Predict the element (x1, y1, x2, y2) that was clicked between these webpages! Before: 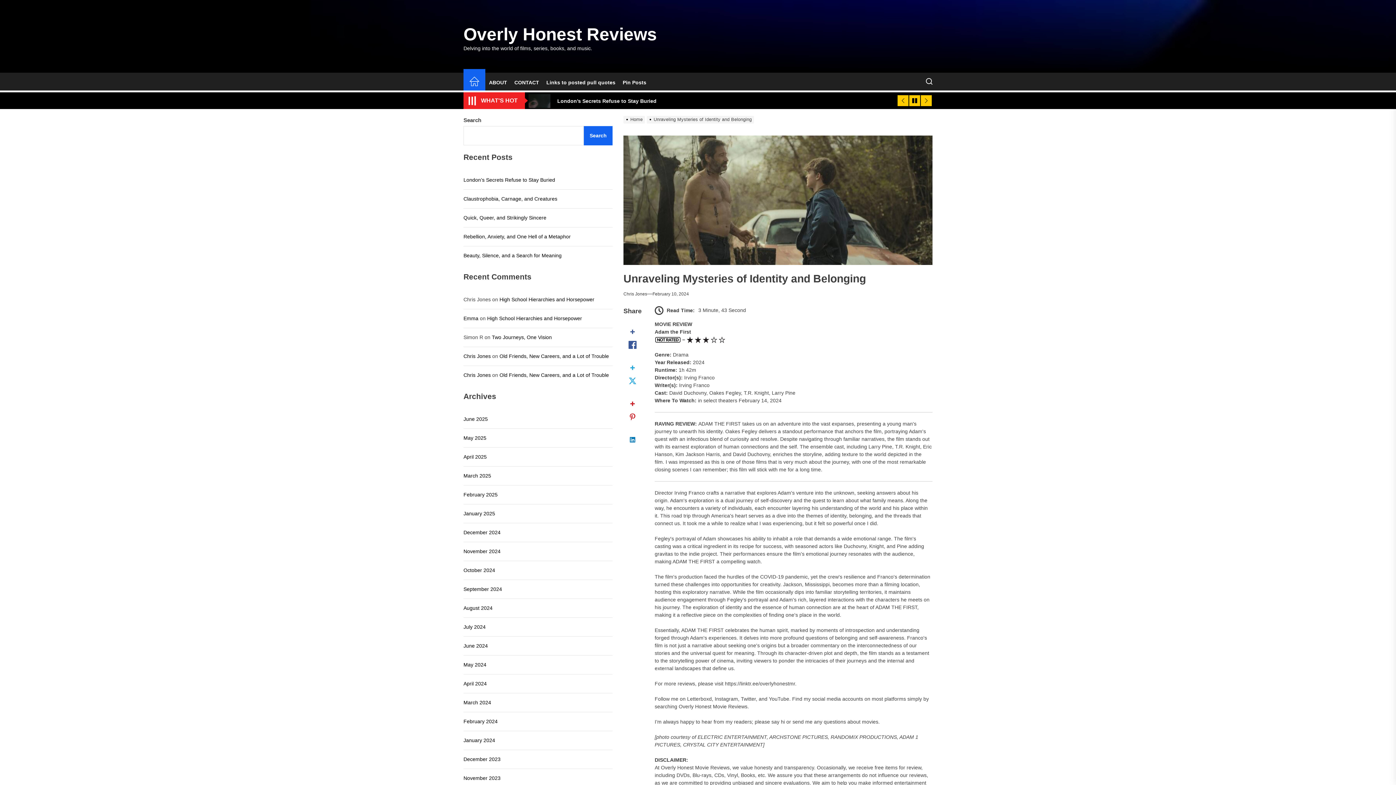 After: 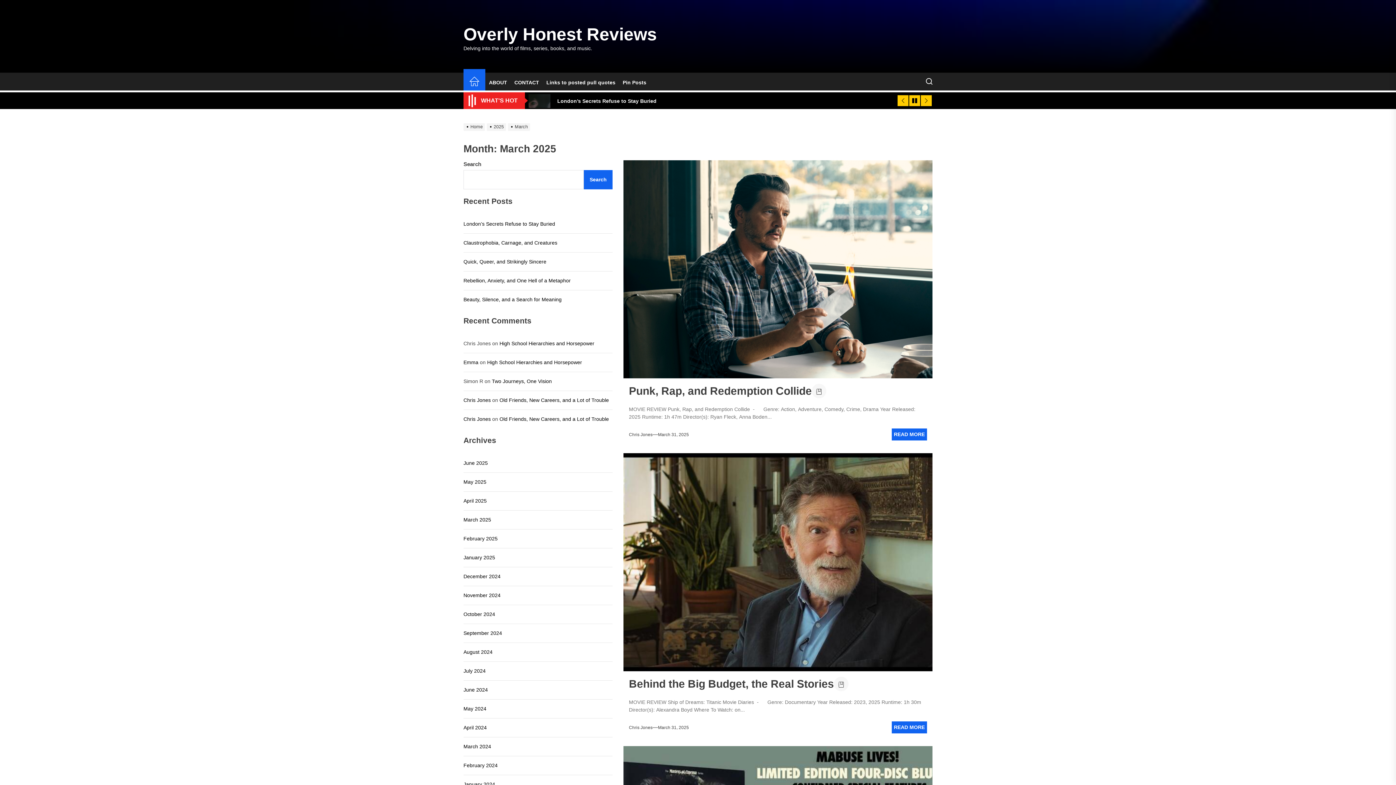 Action: bbox: (463, 472, 491, 480) label: March 2025